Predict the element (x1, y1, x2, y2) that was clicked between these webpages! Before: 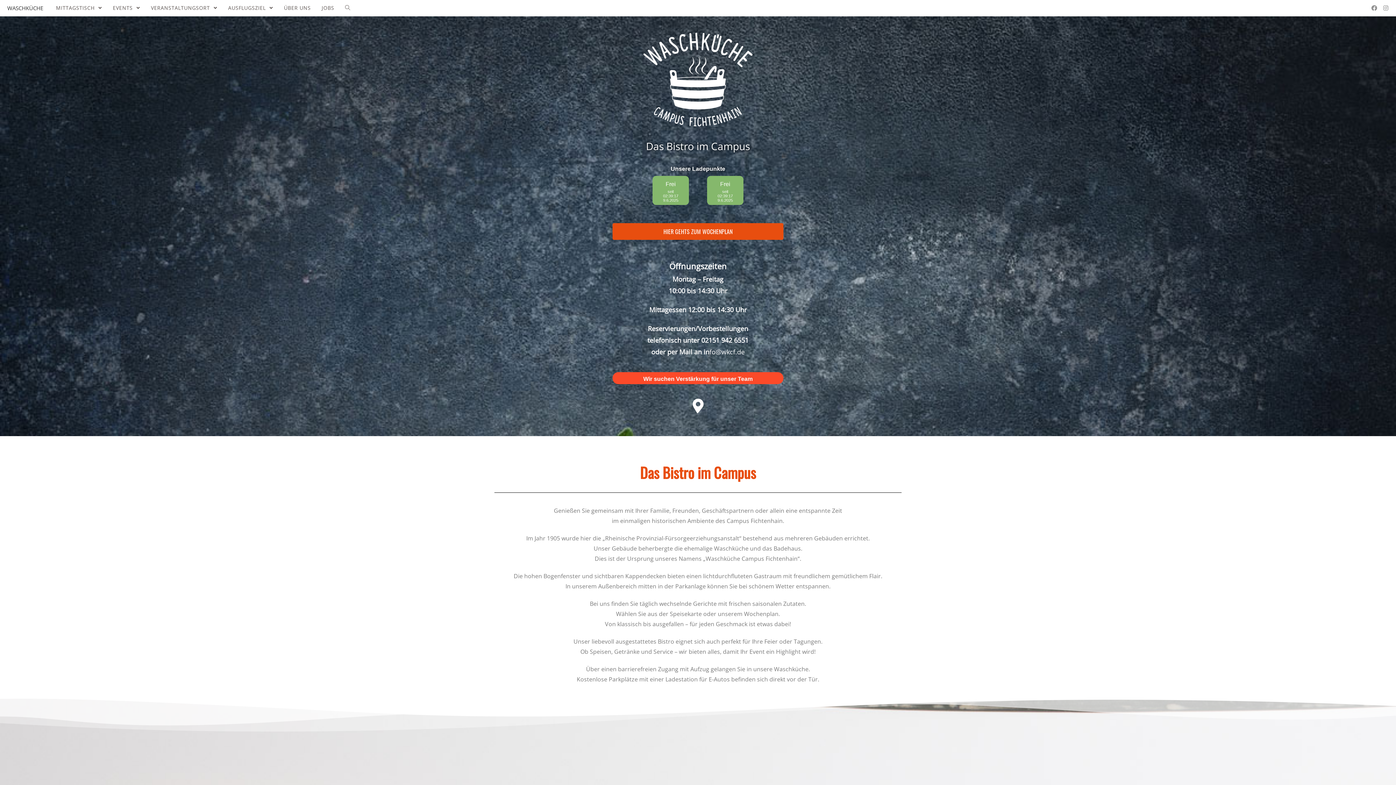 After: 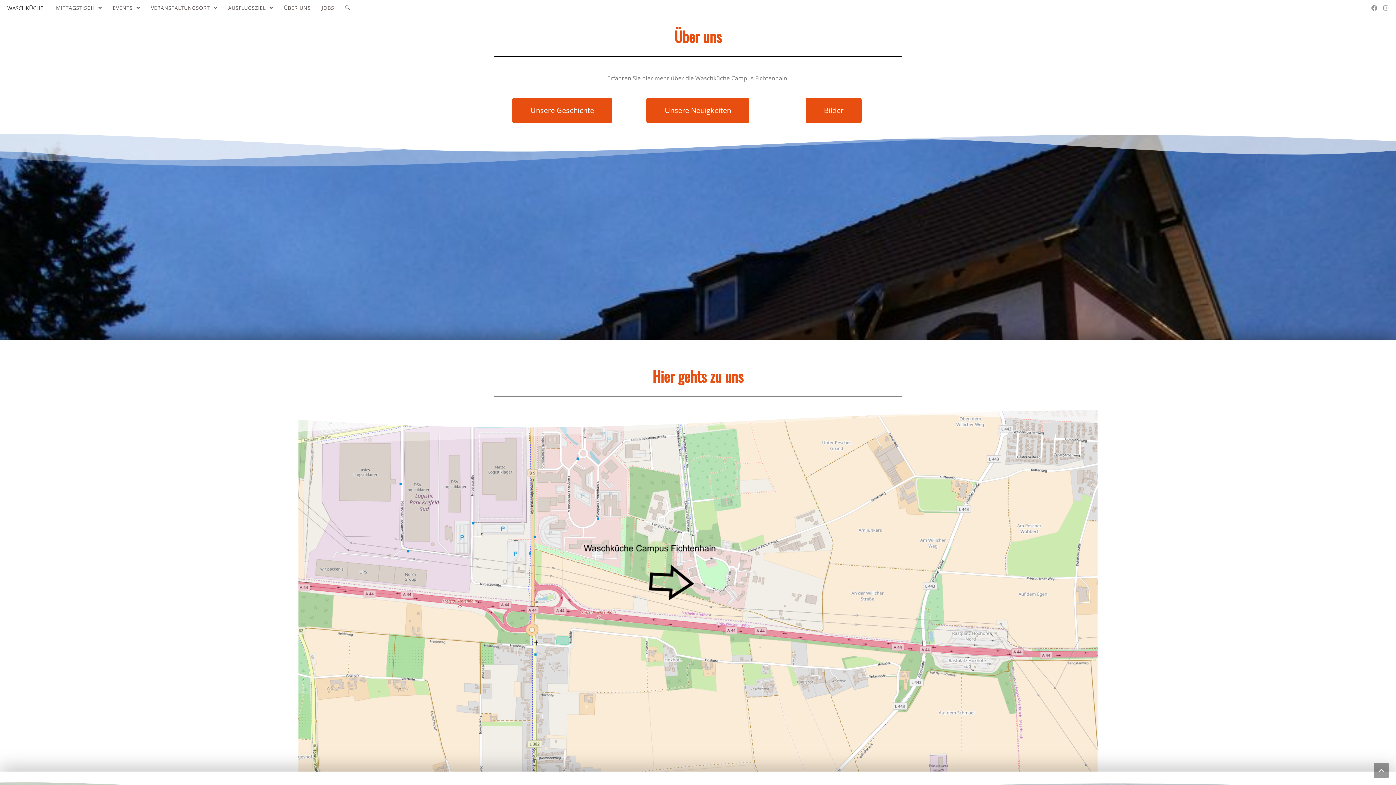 Action: bbox: (278, 0, 316, 16) label: ÜBER UNS